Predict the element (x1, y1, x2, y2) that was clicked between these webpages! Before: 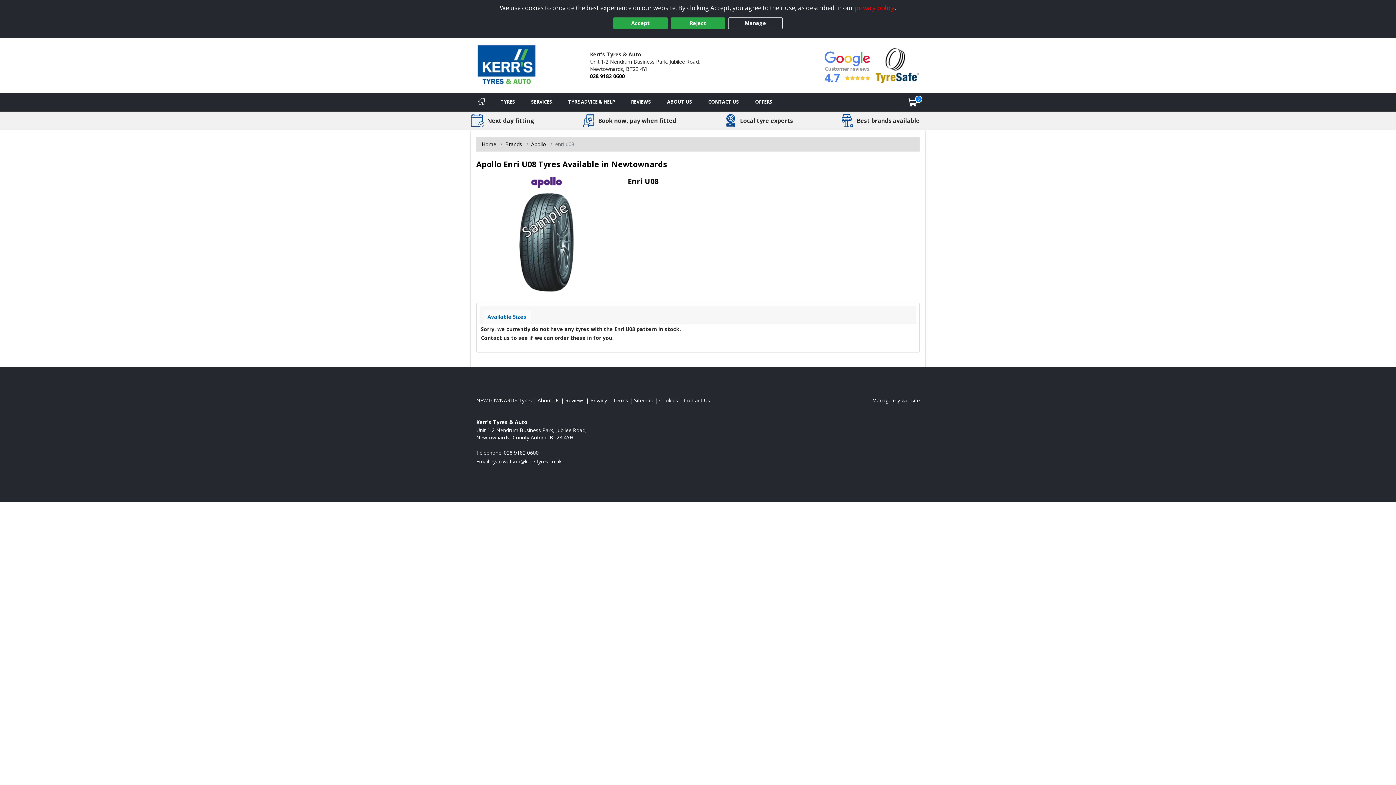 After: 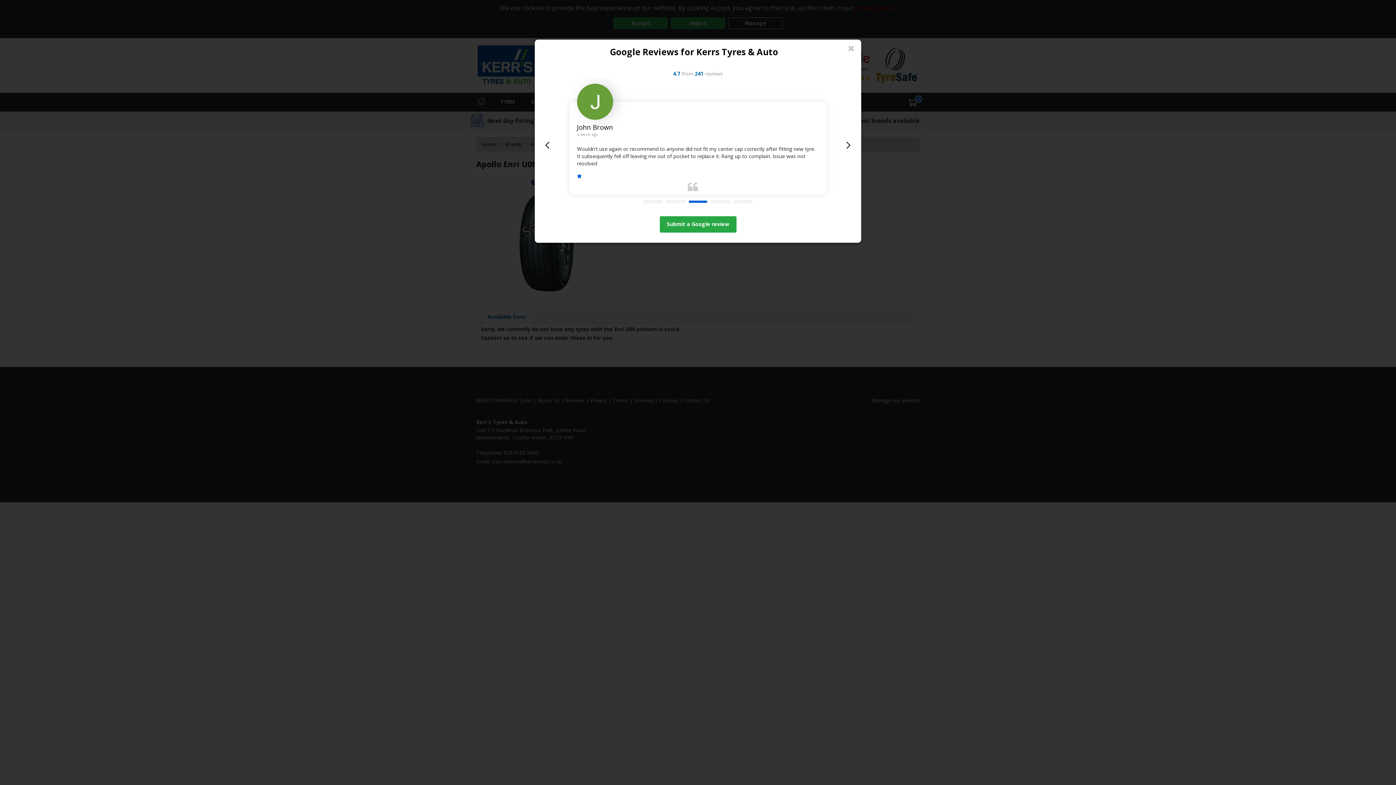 Action: label: 4.7
     bbox: (824, 47, 870, 83)